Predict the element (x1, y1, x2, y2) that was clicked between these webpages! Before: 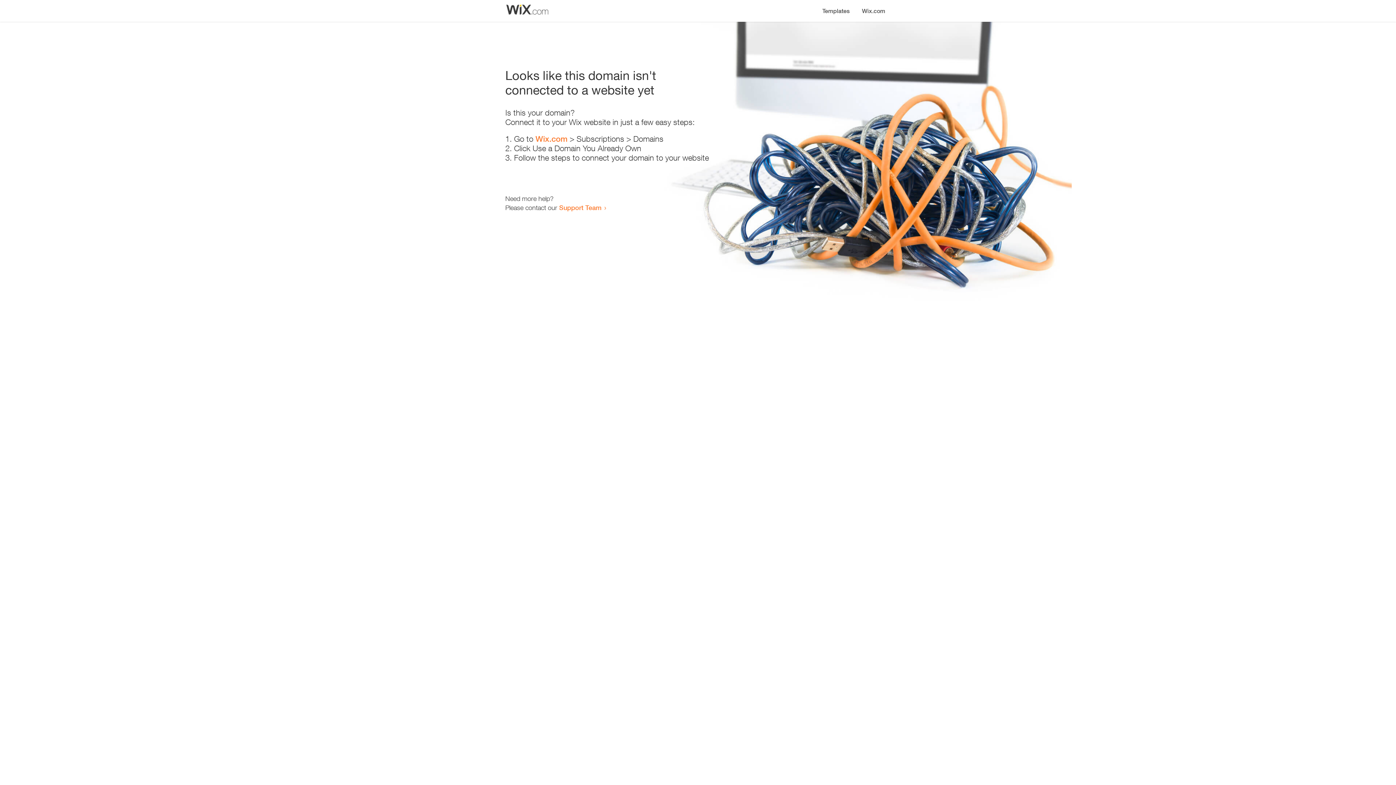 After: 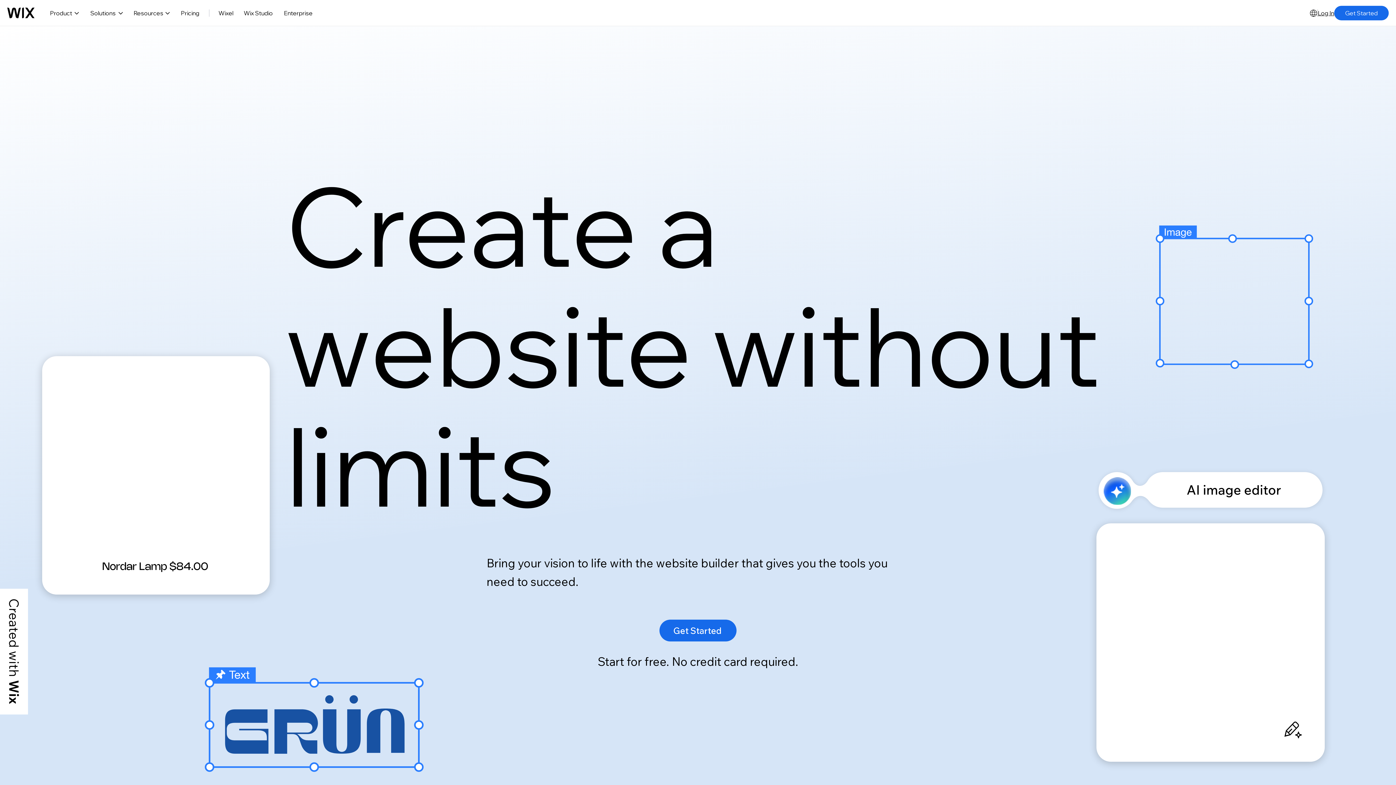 Action: bbox: (535, 134, 567, 143) label: Wix.com